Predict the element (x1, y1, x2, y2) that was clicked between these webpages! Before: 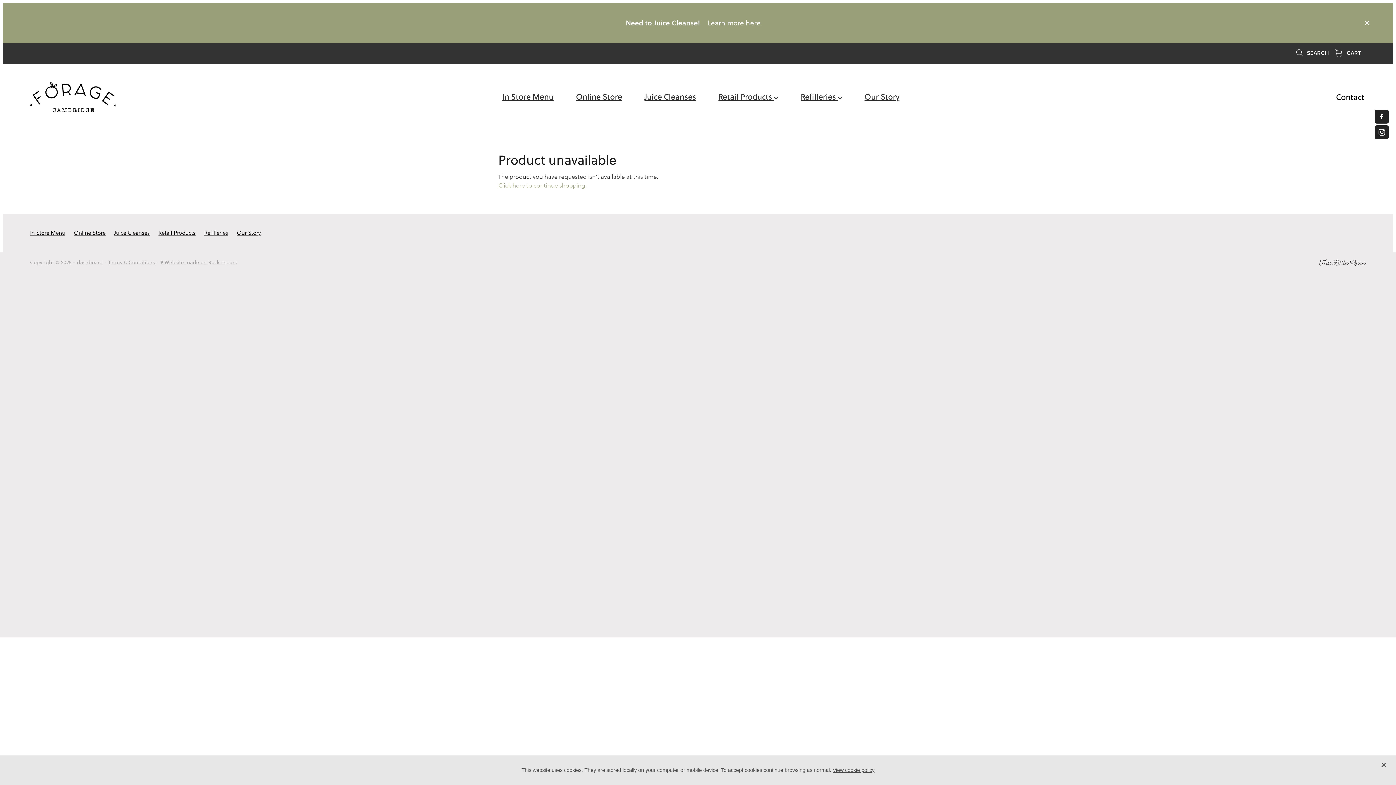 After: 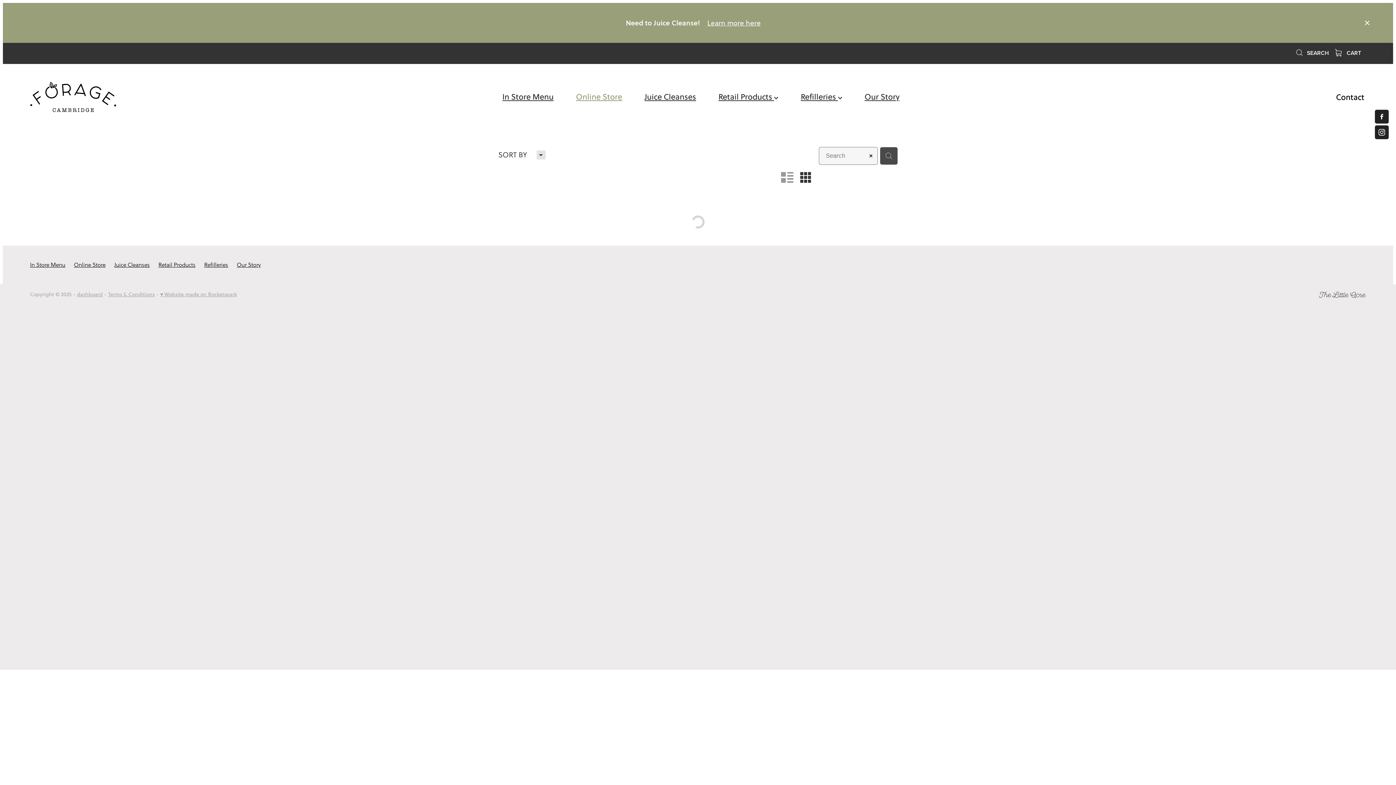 Action: bbox: (69, 213, 109, 252) label: Online Store